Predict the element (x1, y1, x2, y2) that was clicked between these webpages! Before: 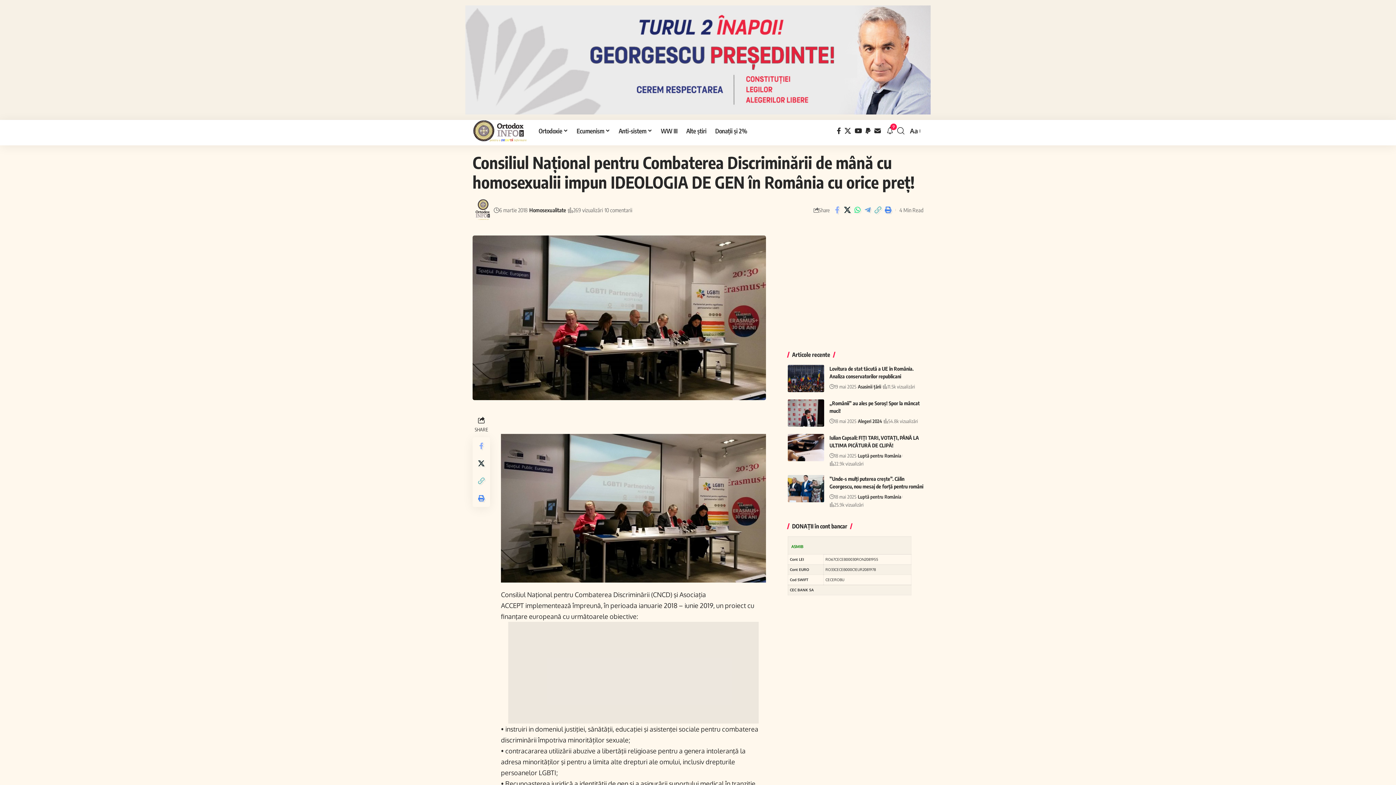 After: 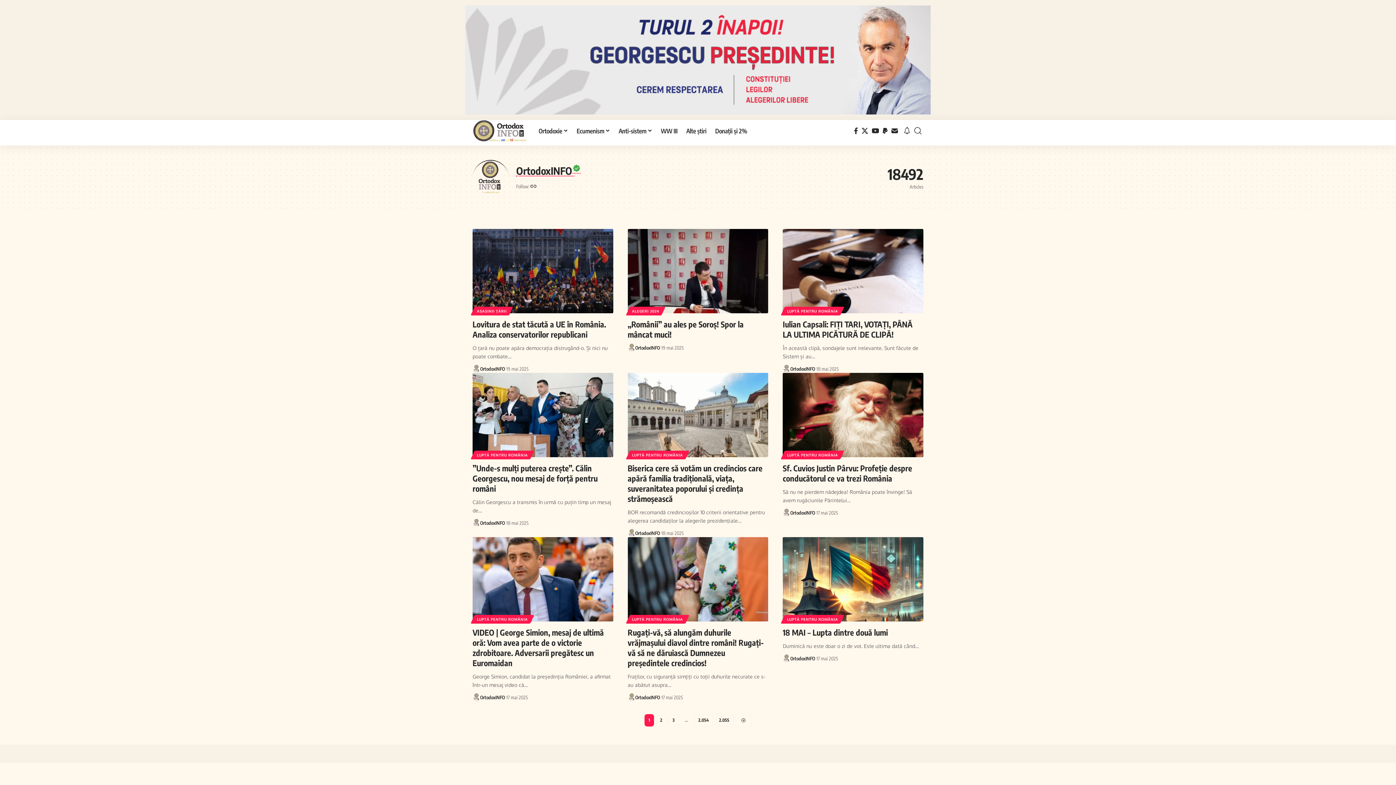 Action: bbox: (472, 199, 494, 221)